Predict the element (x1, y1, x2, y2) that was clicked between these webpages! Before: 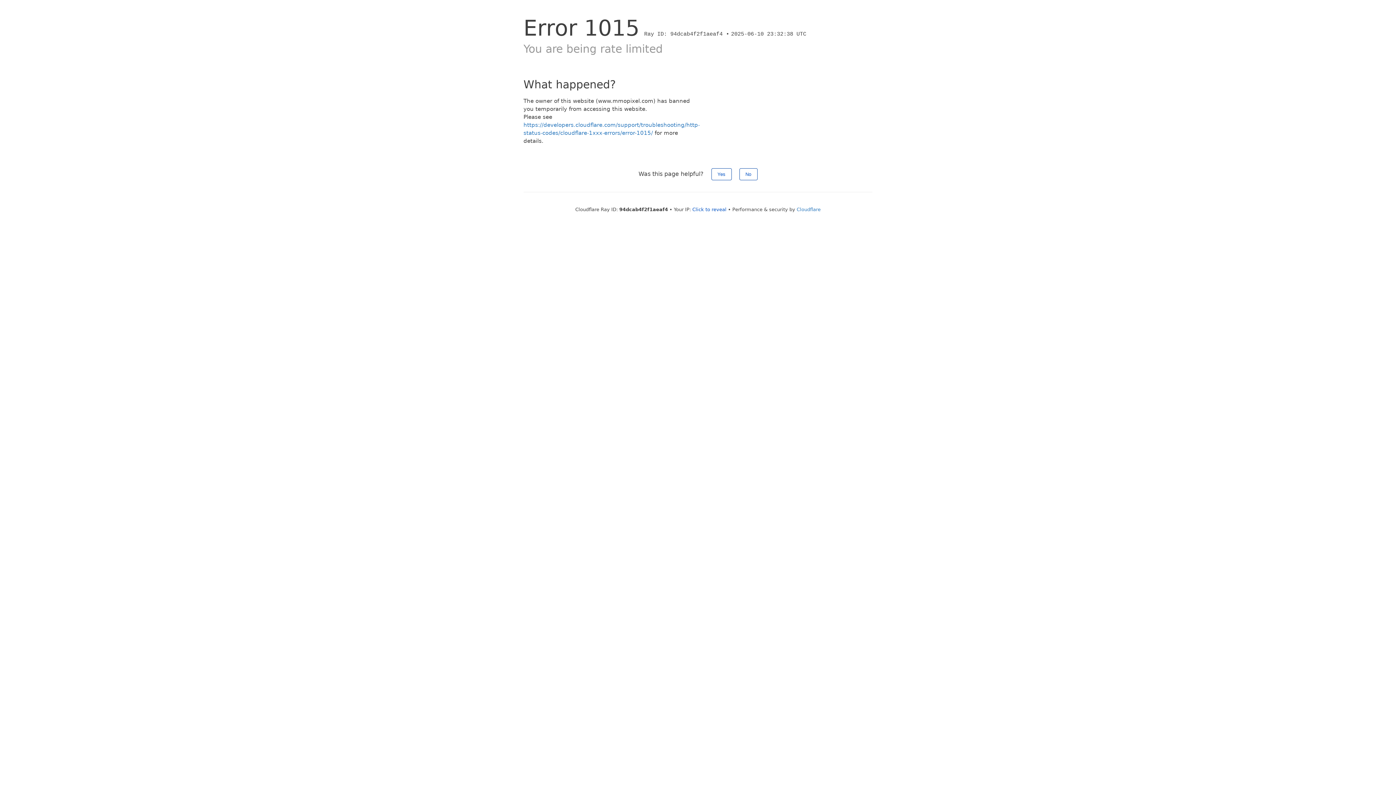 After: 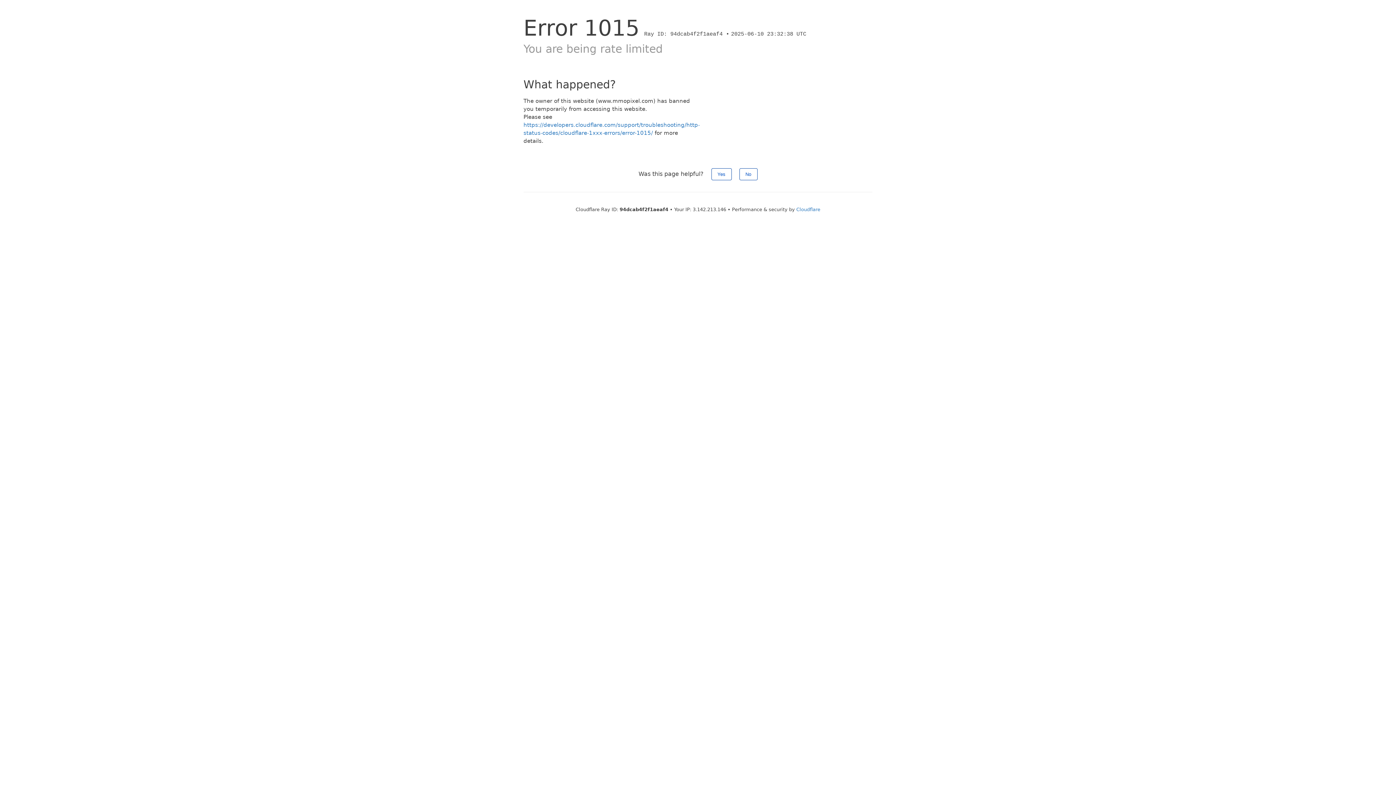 Action: label: Click to reveal bbox: (692, 206, 726, 212)